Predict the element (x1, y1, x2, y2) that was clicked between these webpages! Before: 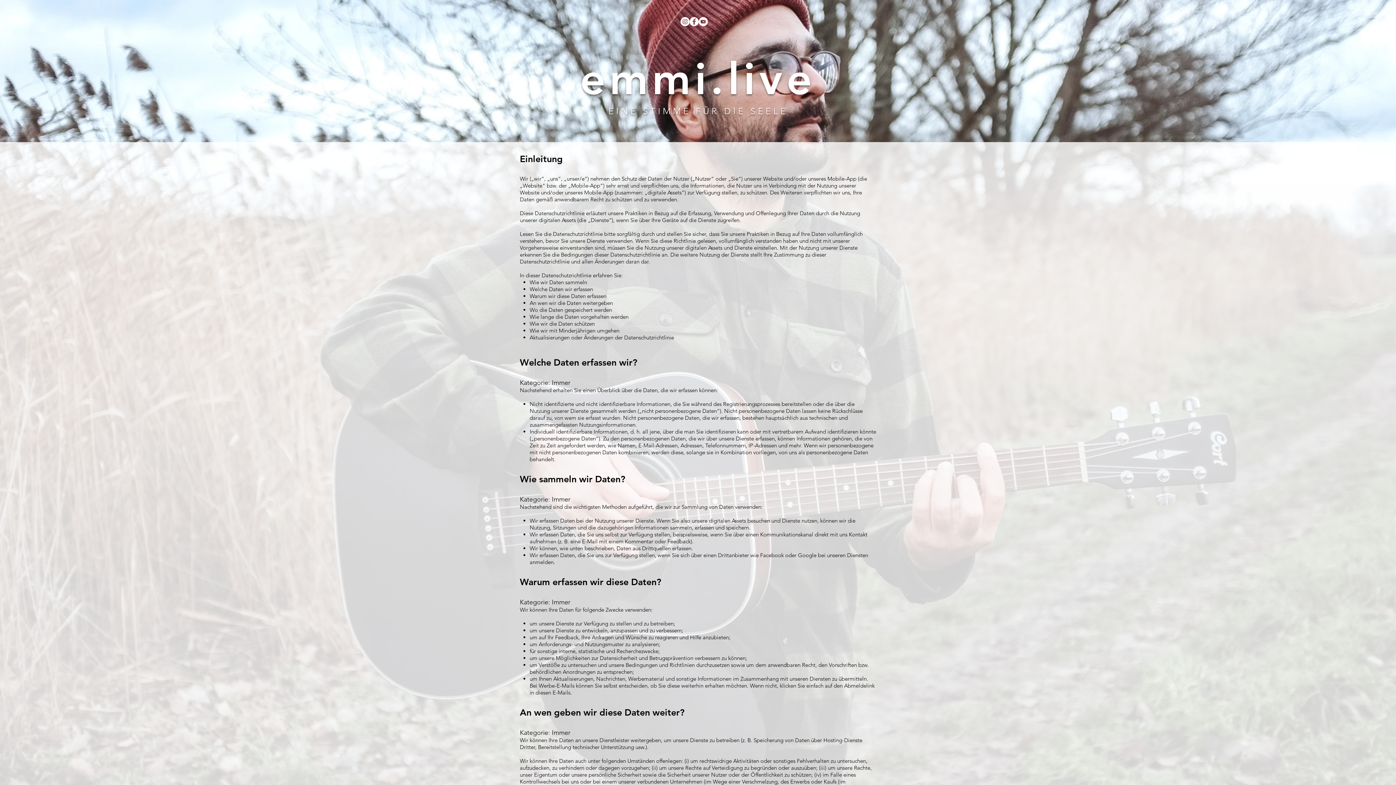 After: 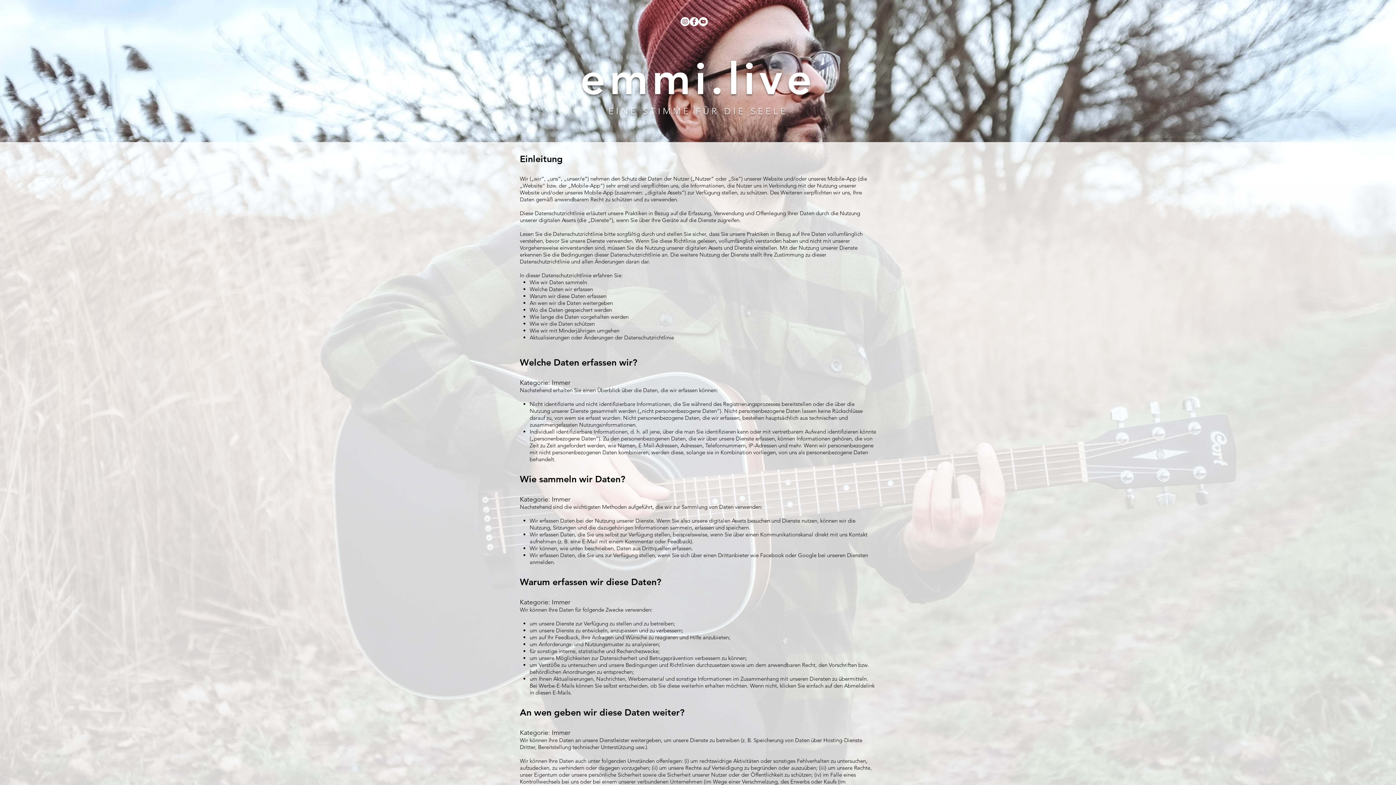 Action: bbox: (698, 17, 708, 26) label: YouTube - White Circle